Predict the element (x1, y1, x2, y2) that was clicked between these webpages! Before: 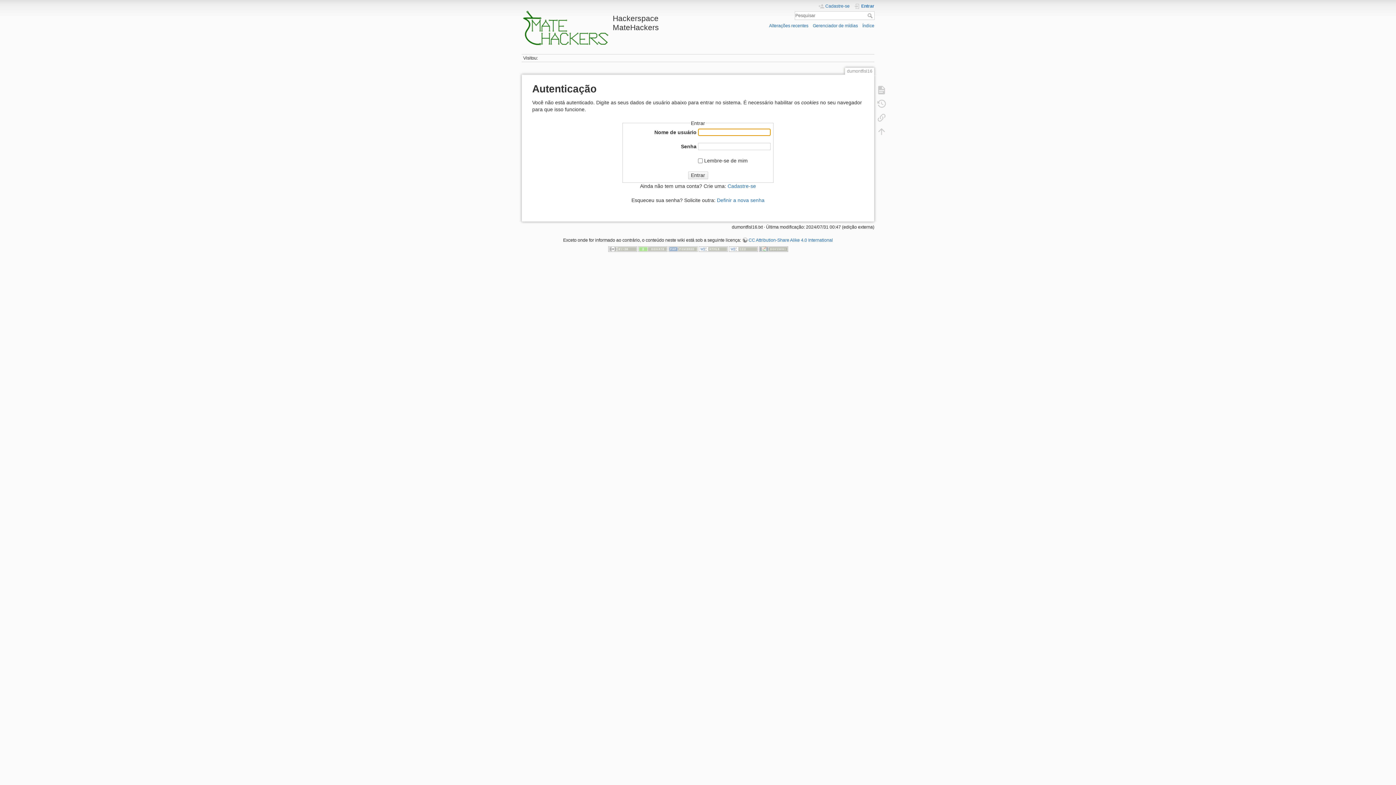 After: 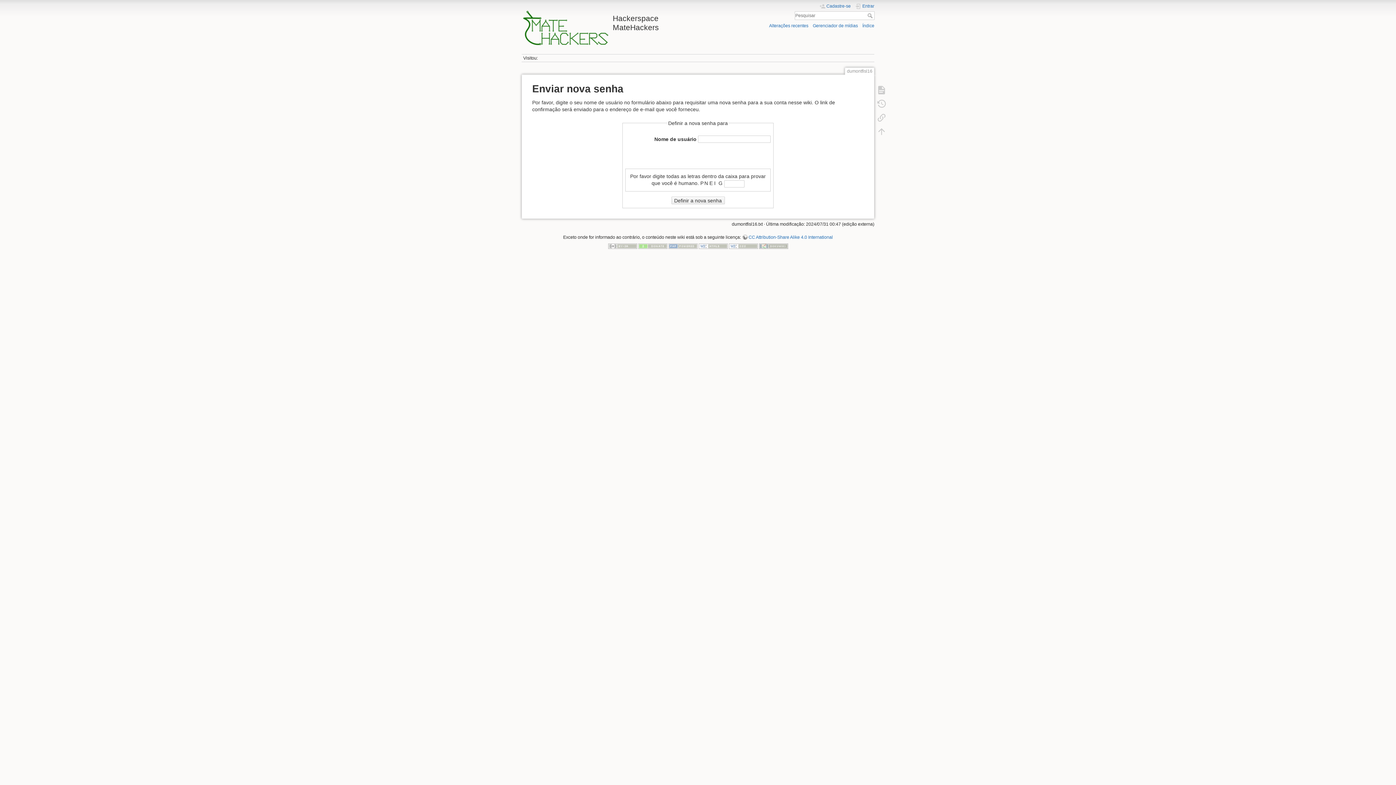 Action: bbox: (717, 197, 764, 203) label: Definir a nova senha